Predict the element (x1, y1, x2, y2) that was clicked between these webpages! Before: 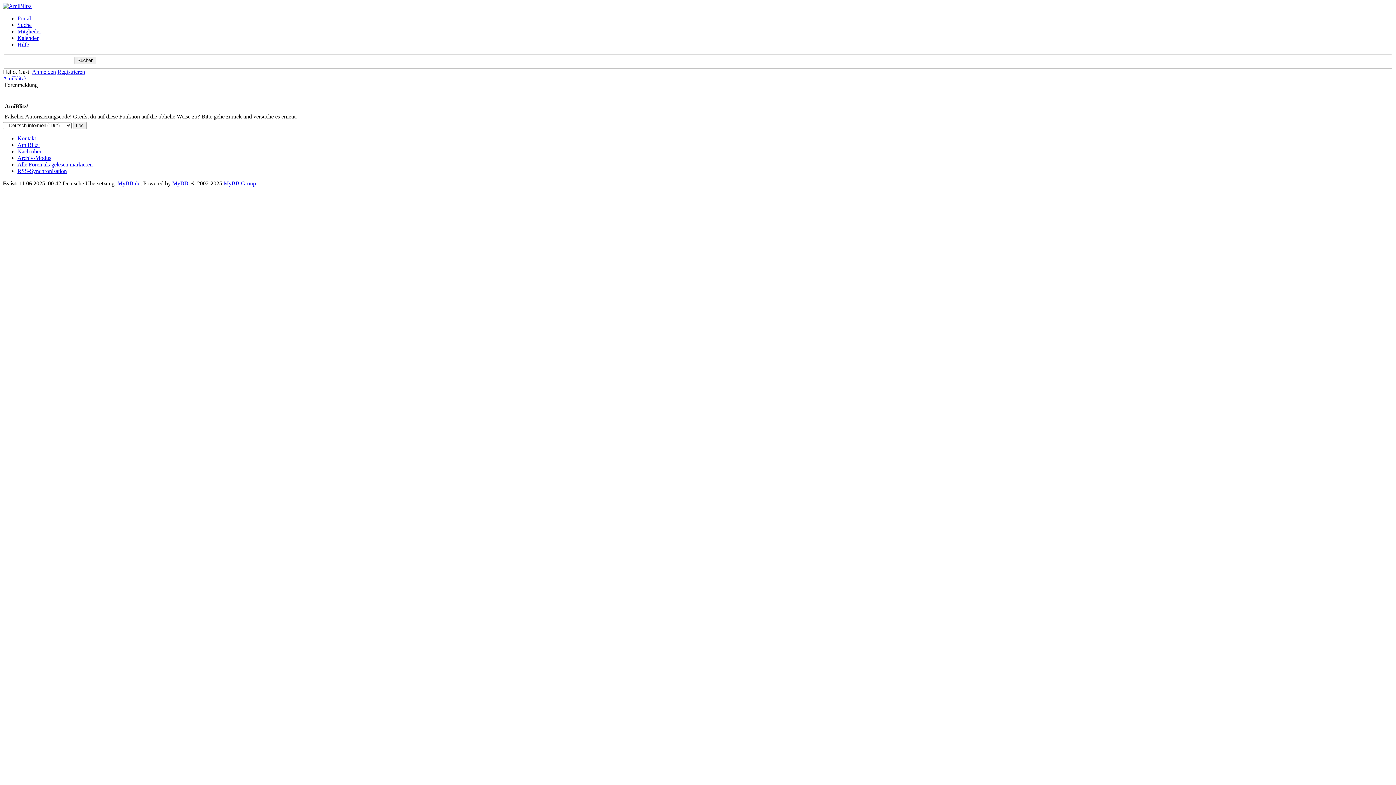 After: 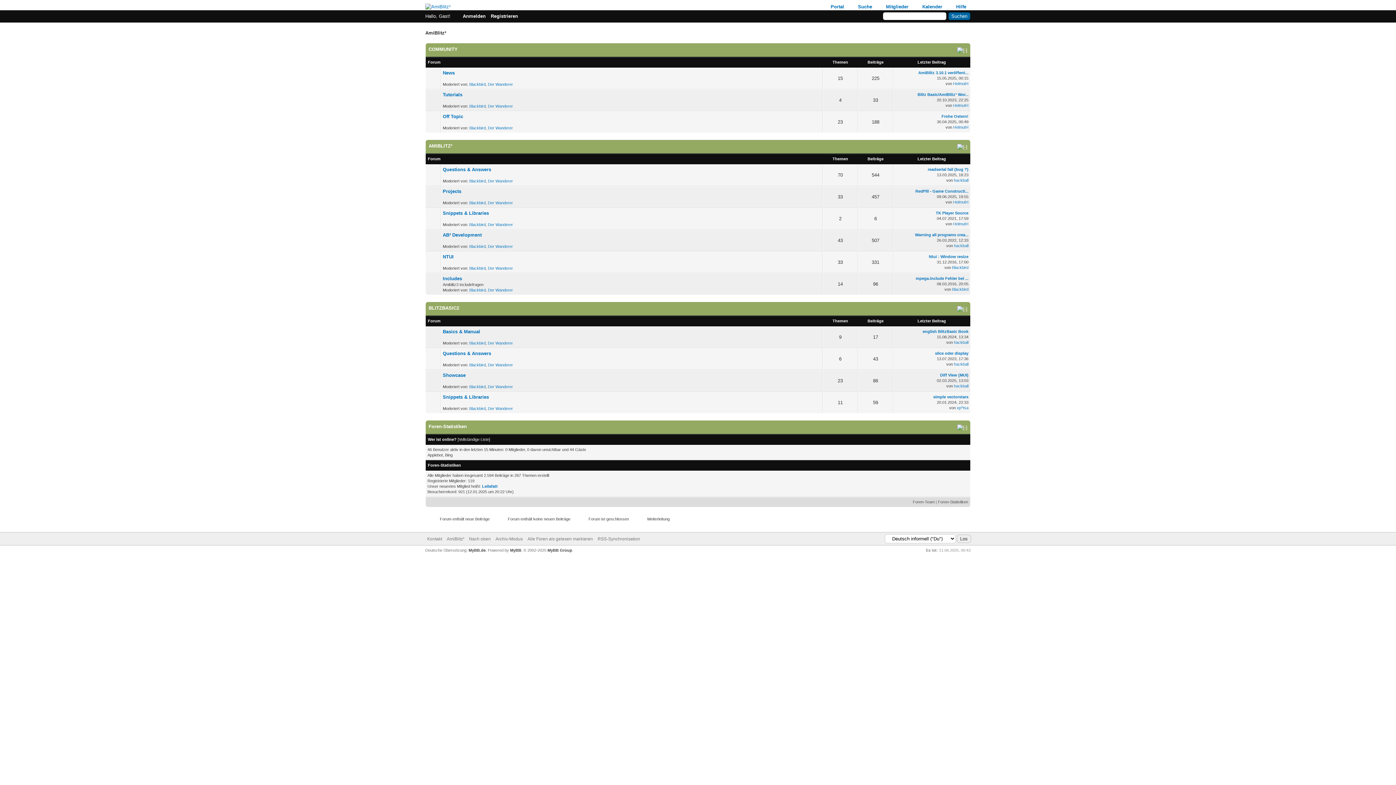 Action: label: AmiBlitz³ bbox: (2, 75, 25, 81)